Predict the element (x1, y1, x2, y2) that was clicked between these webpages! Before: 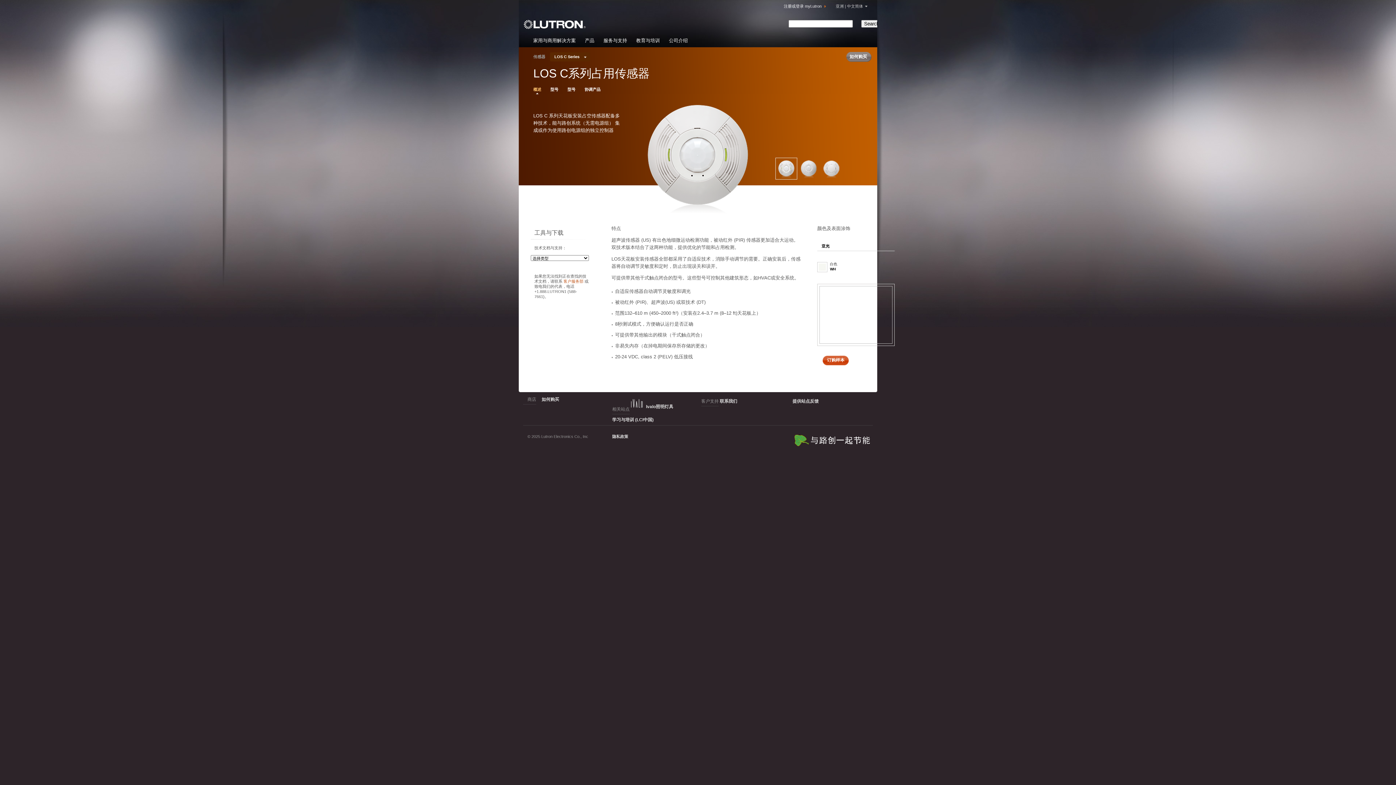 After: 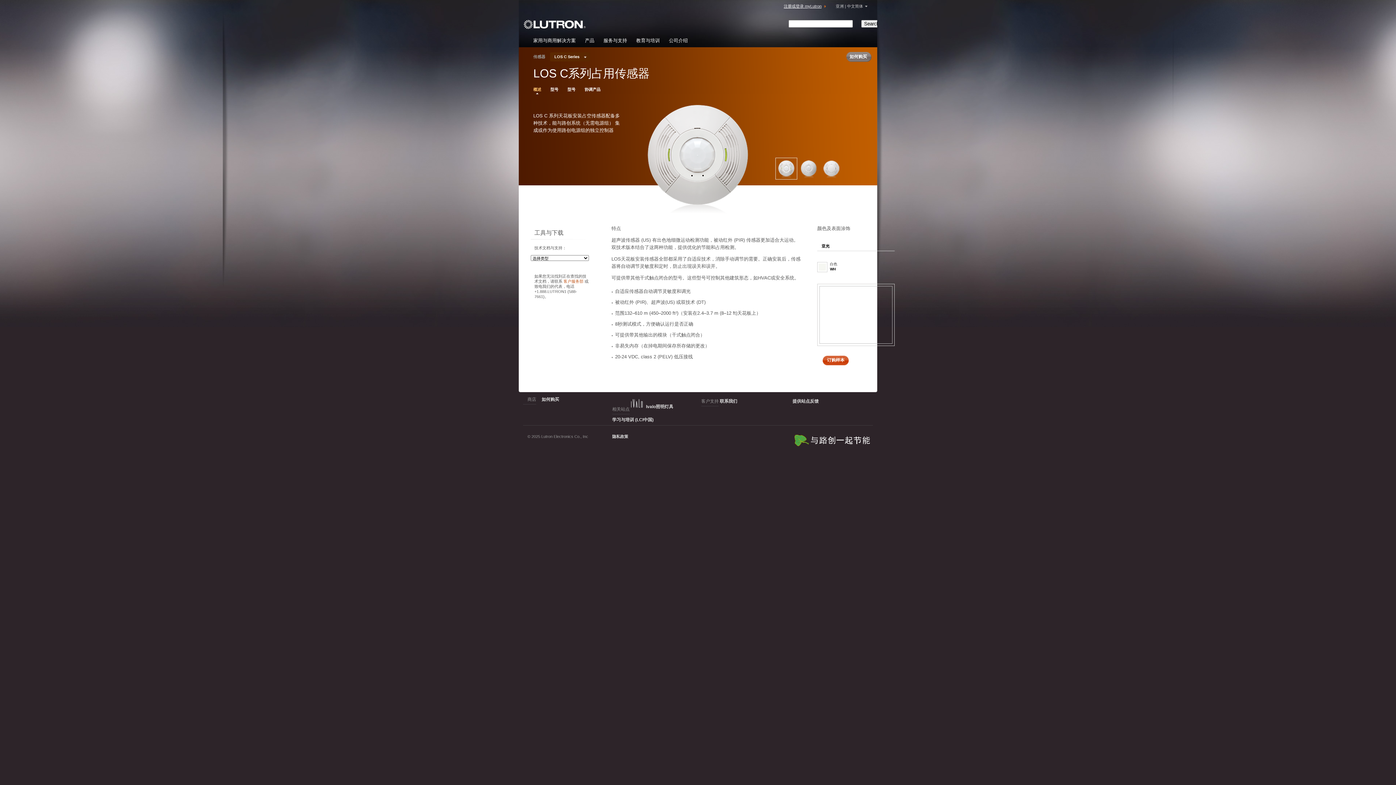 Action: label: 注册或登录 myLutron bbox: (784, 3, 826, 9)